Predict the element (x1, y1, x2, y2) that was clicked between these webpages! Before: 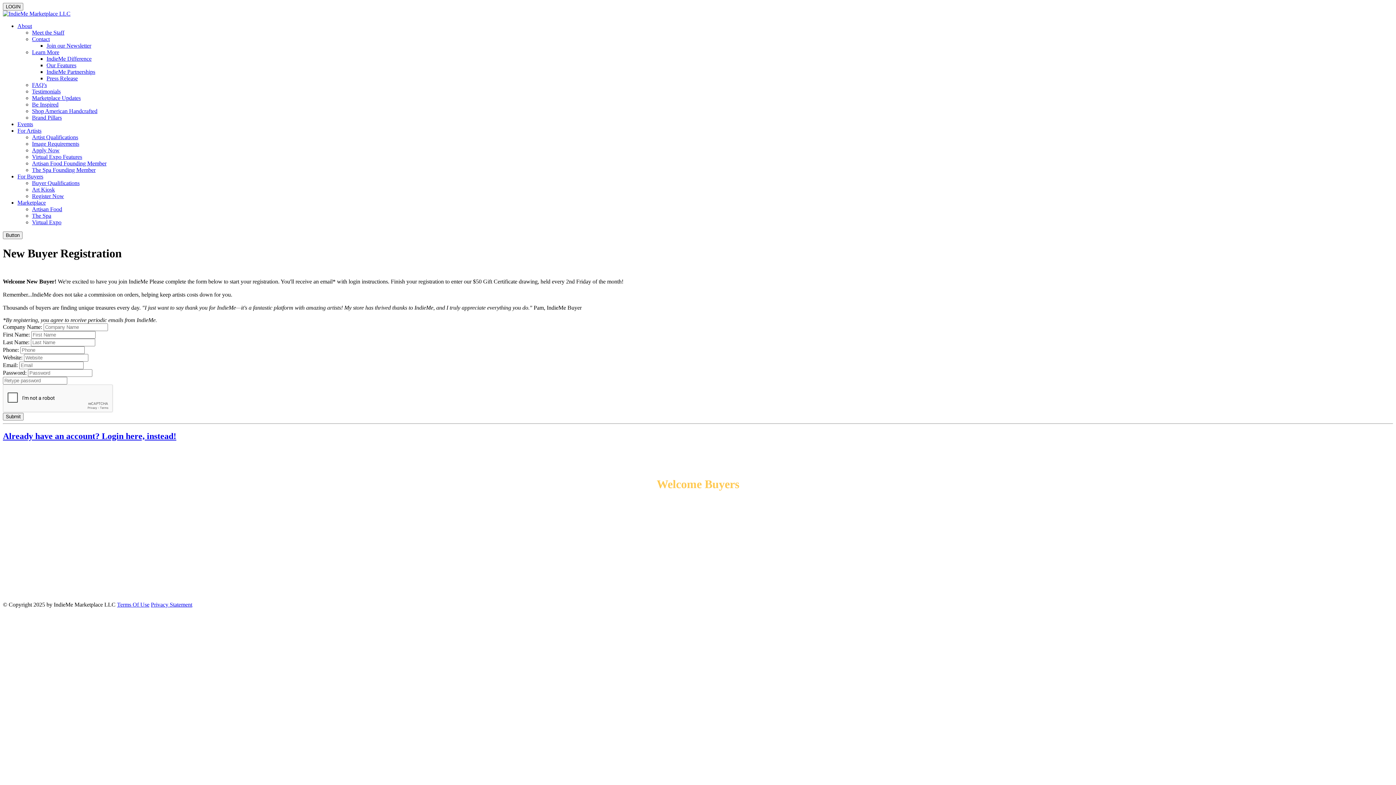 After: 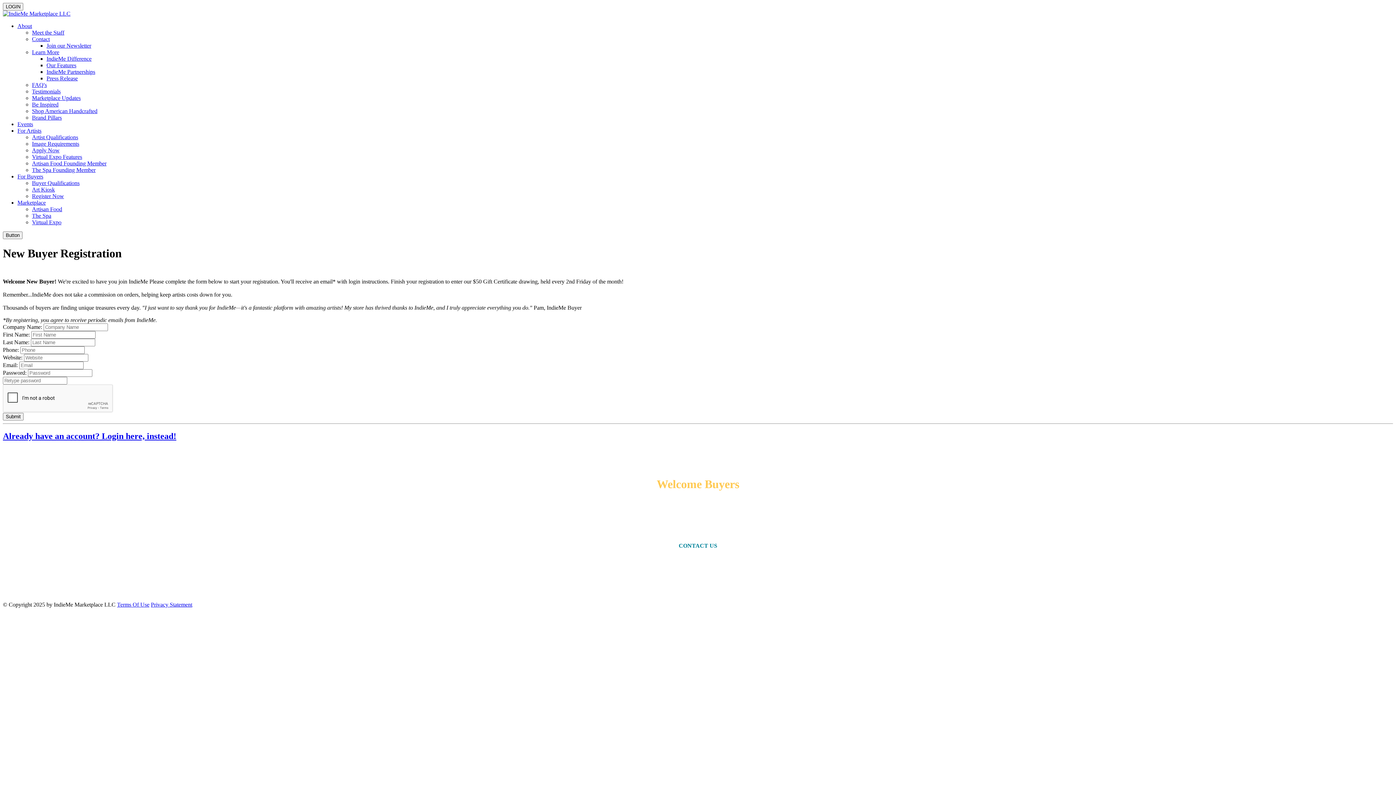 Action: label: CONTACT US bbox: (665, 537, 730, 554)